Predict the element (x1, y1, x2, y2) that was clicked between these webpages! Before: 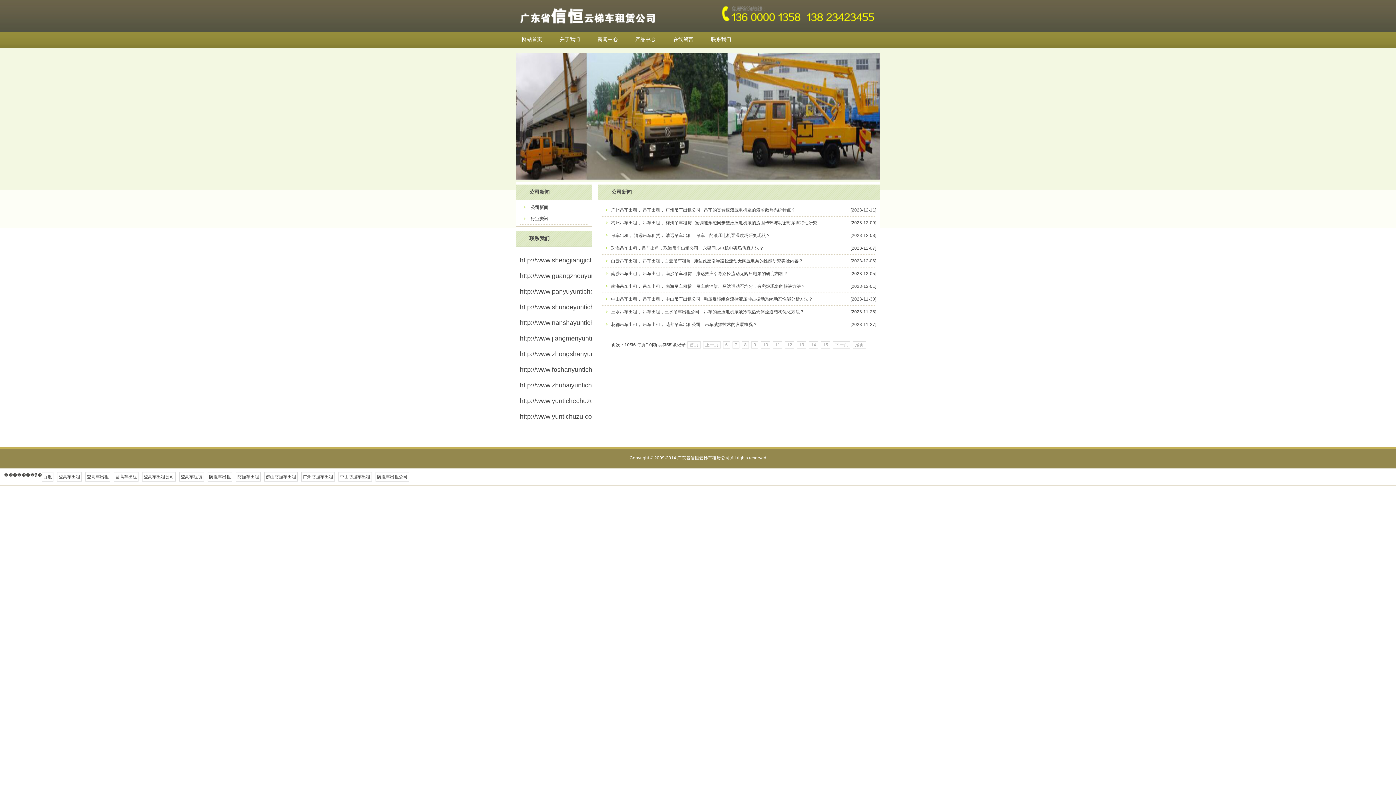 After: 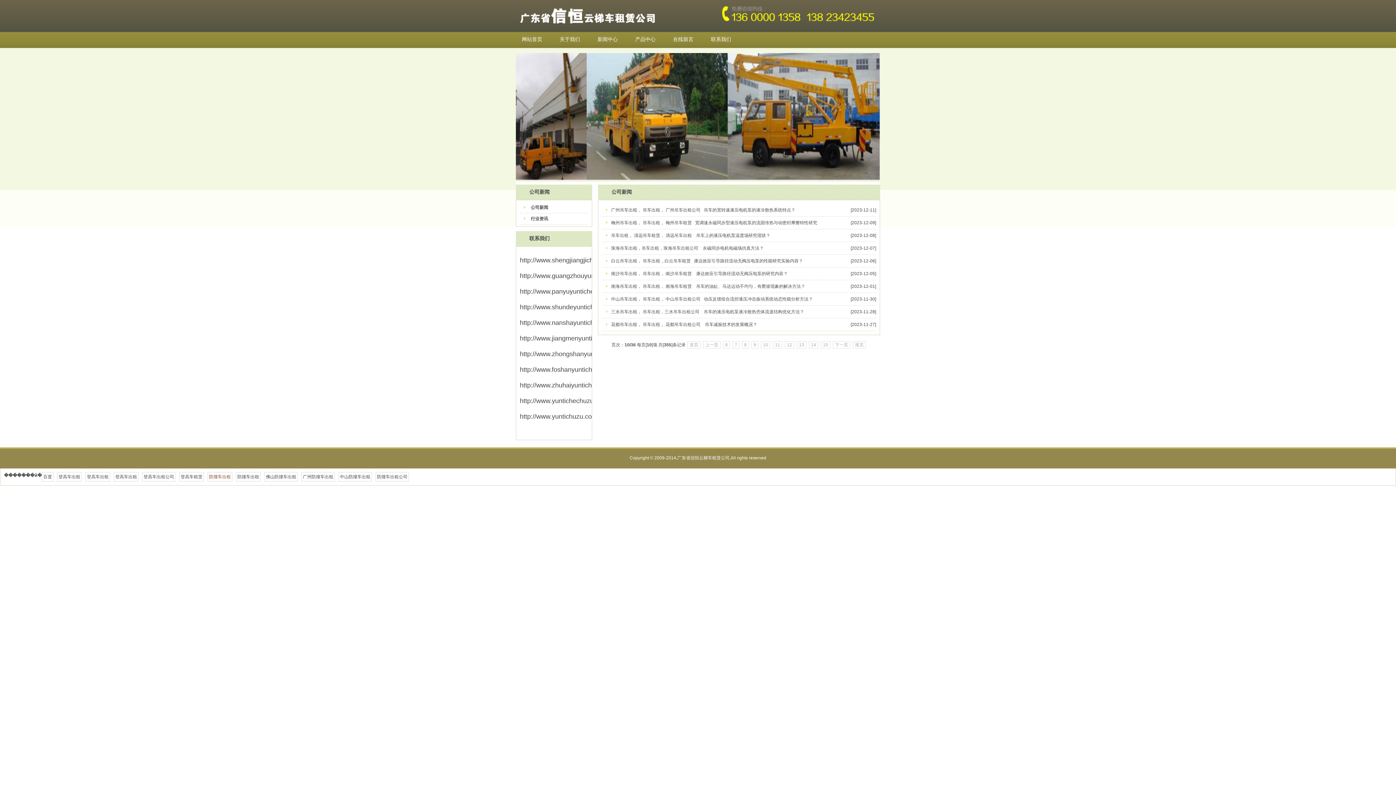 Action: label: 防撞车出租 bbox: (207, 472, 232, 481)